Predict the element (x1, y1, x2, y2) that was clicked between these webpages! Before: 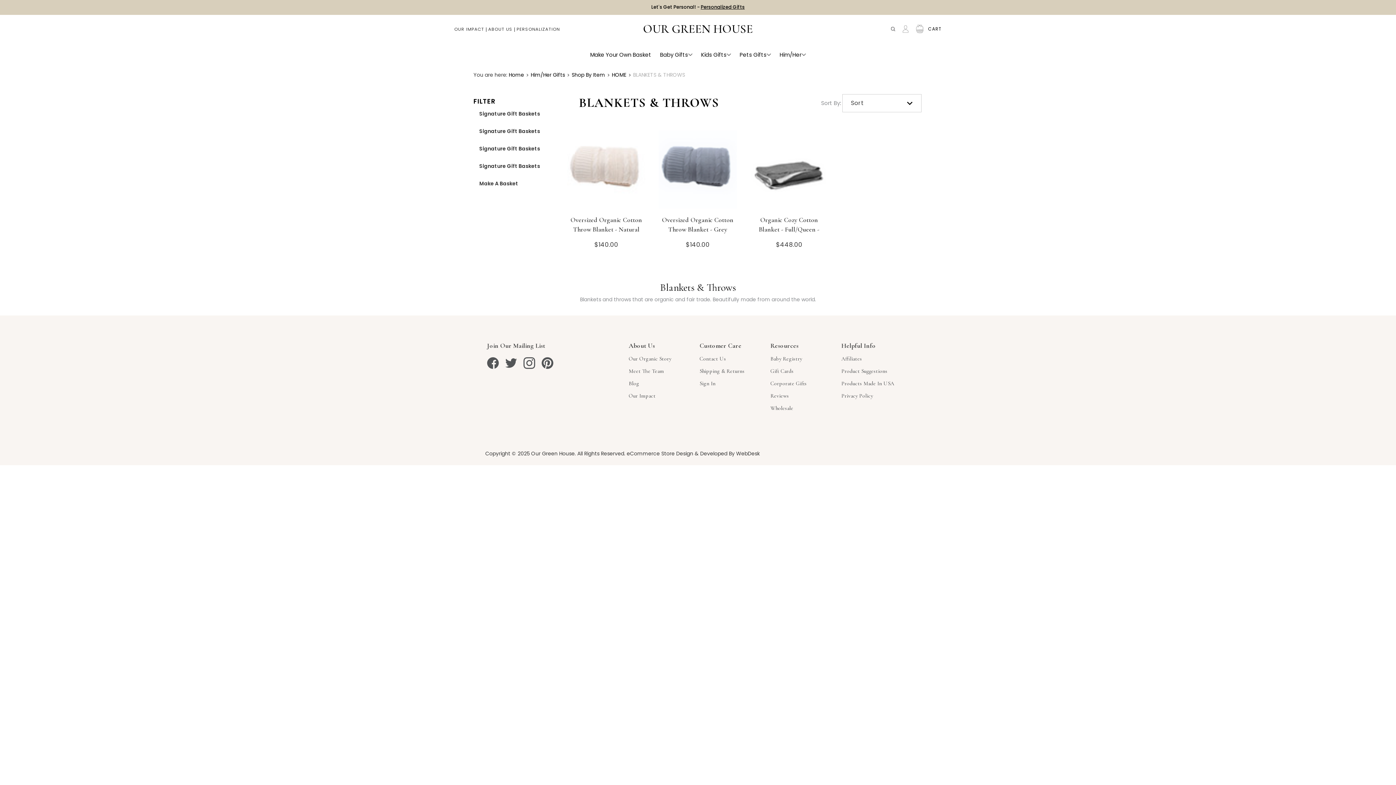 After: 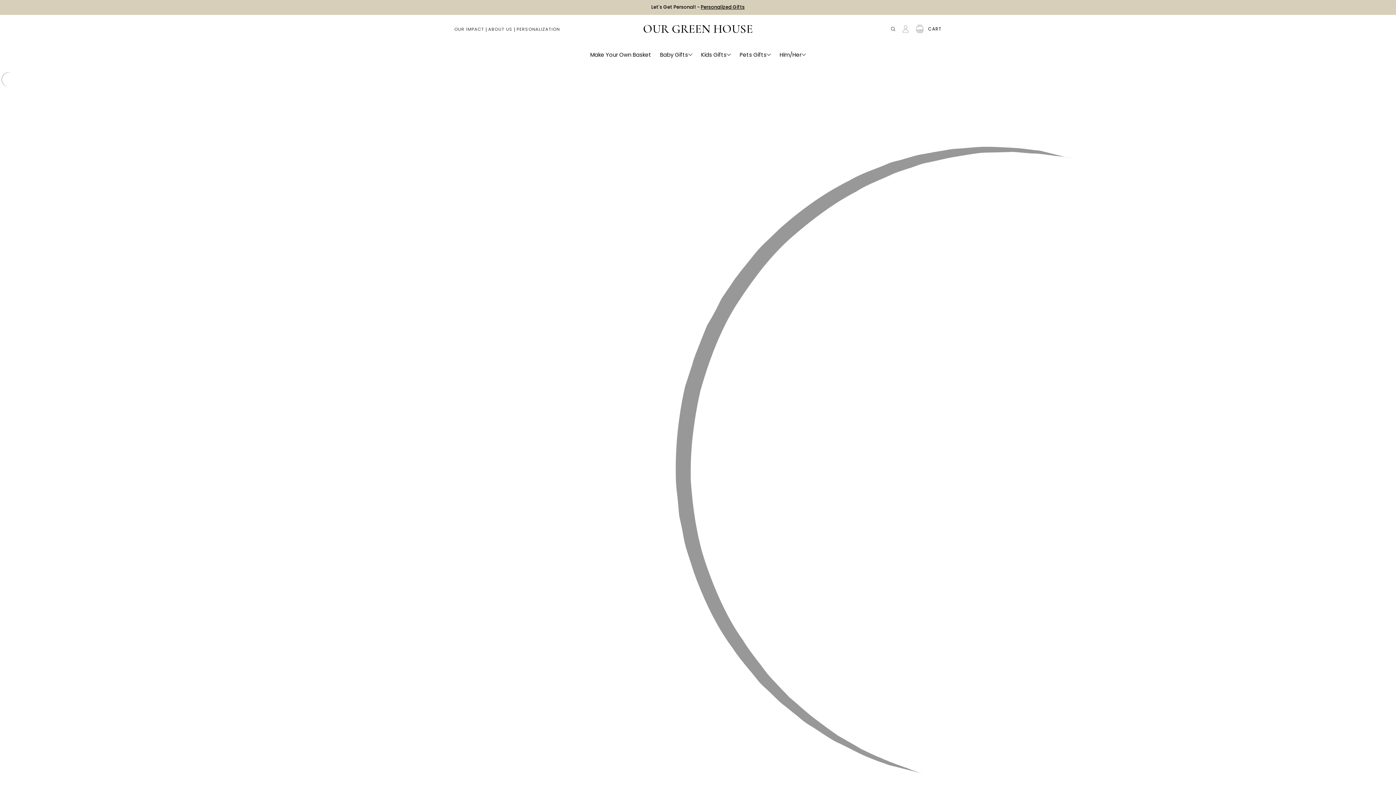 Action: label: Products Made In USA bbox: (841, 380, 894, 386)